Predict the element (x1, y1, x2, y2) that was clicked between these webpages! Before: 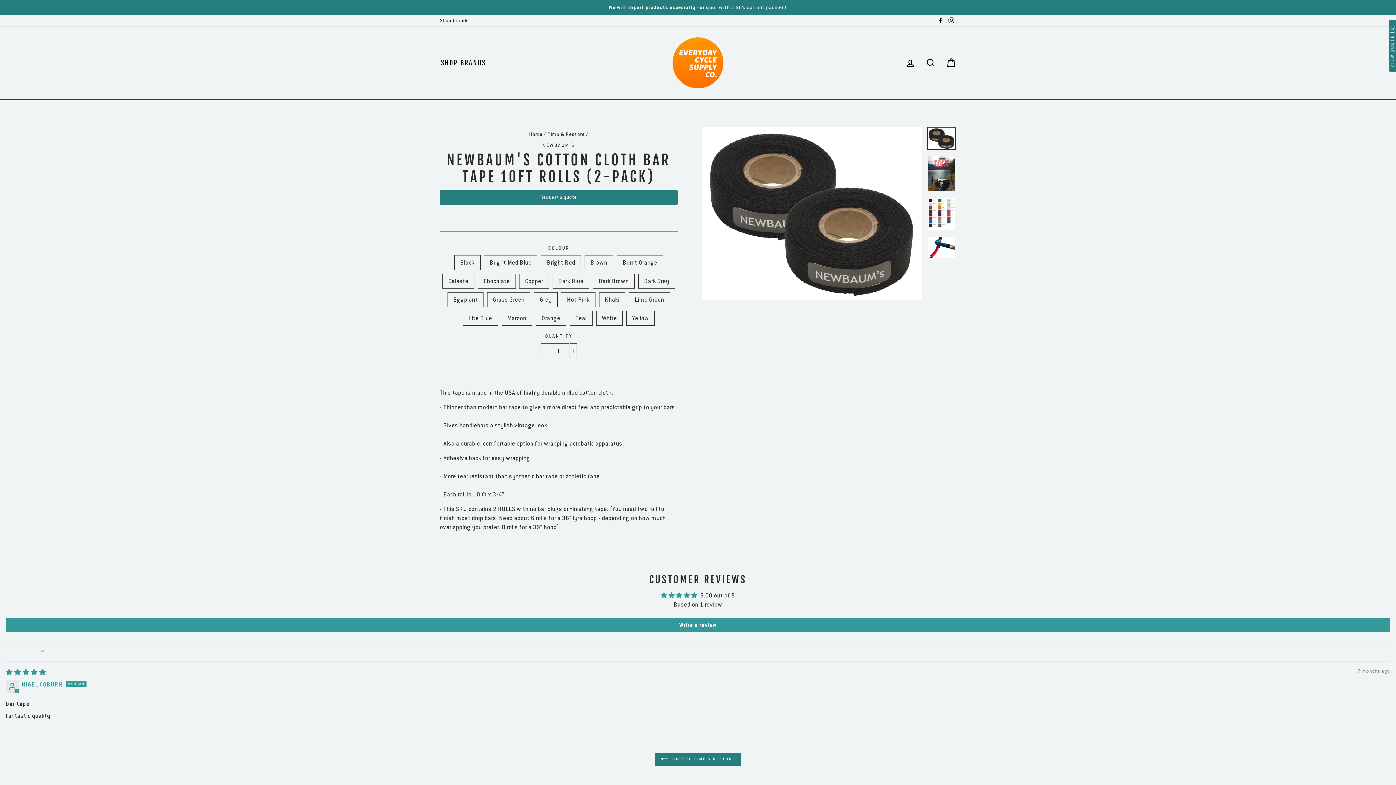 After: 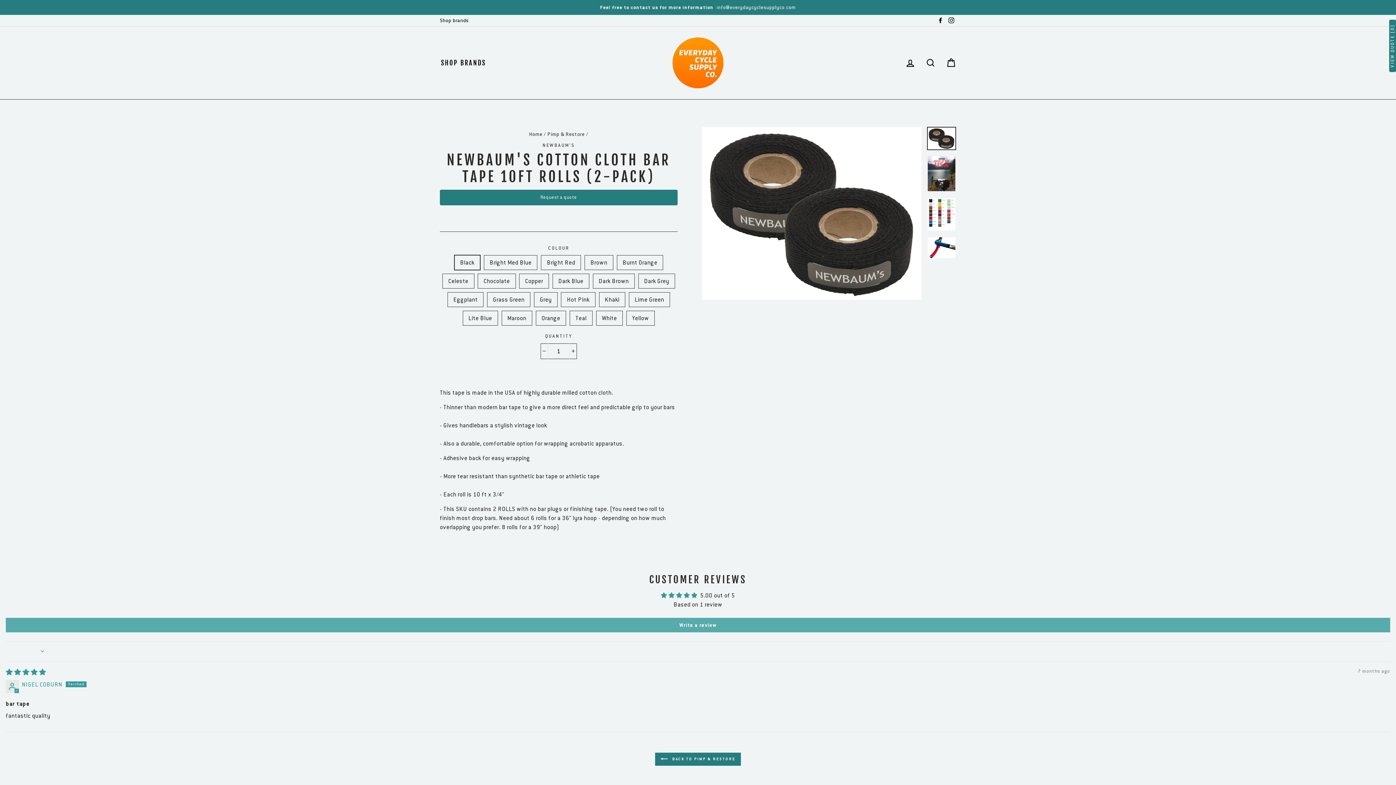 Action: bbox: (5, 618, 1390, 632) label: Write a review